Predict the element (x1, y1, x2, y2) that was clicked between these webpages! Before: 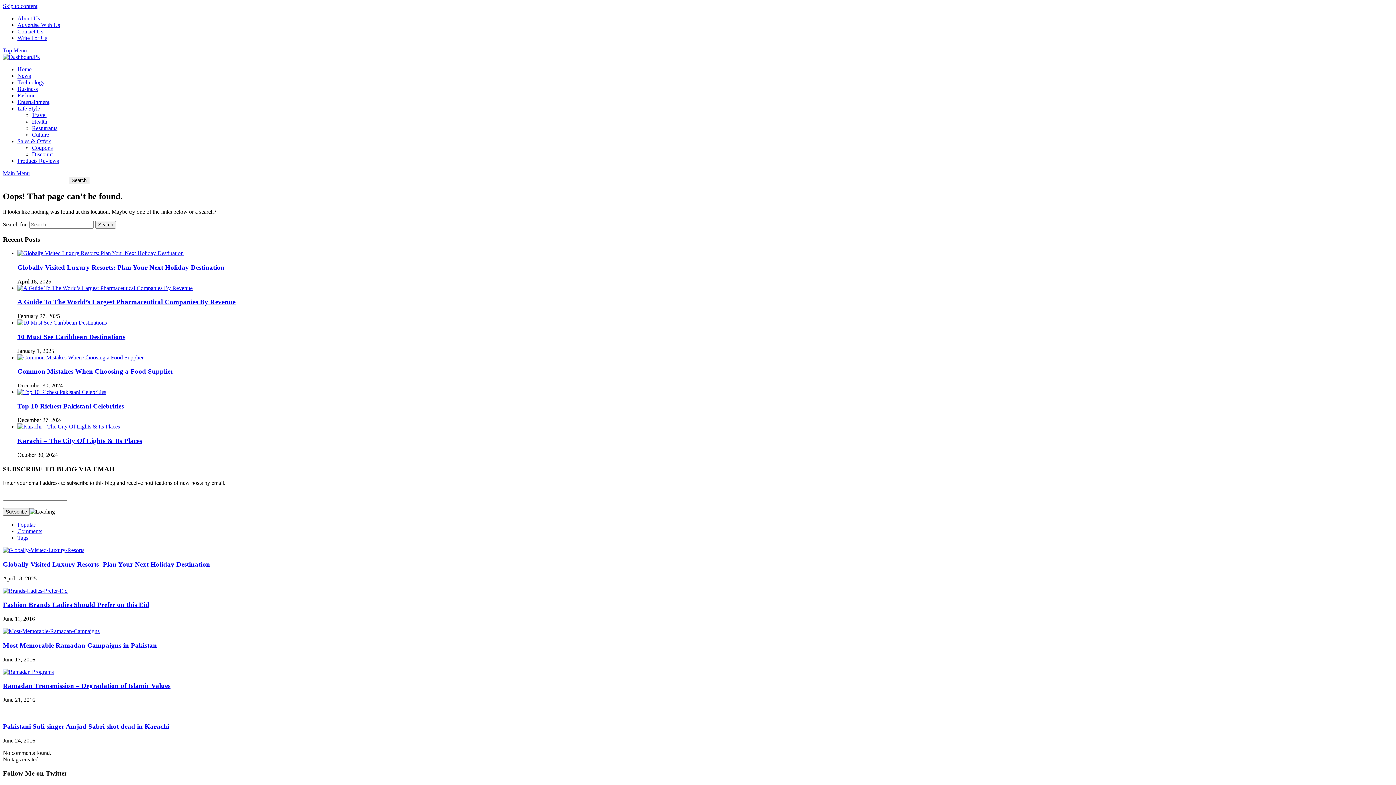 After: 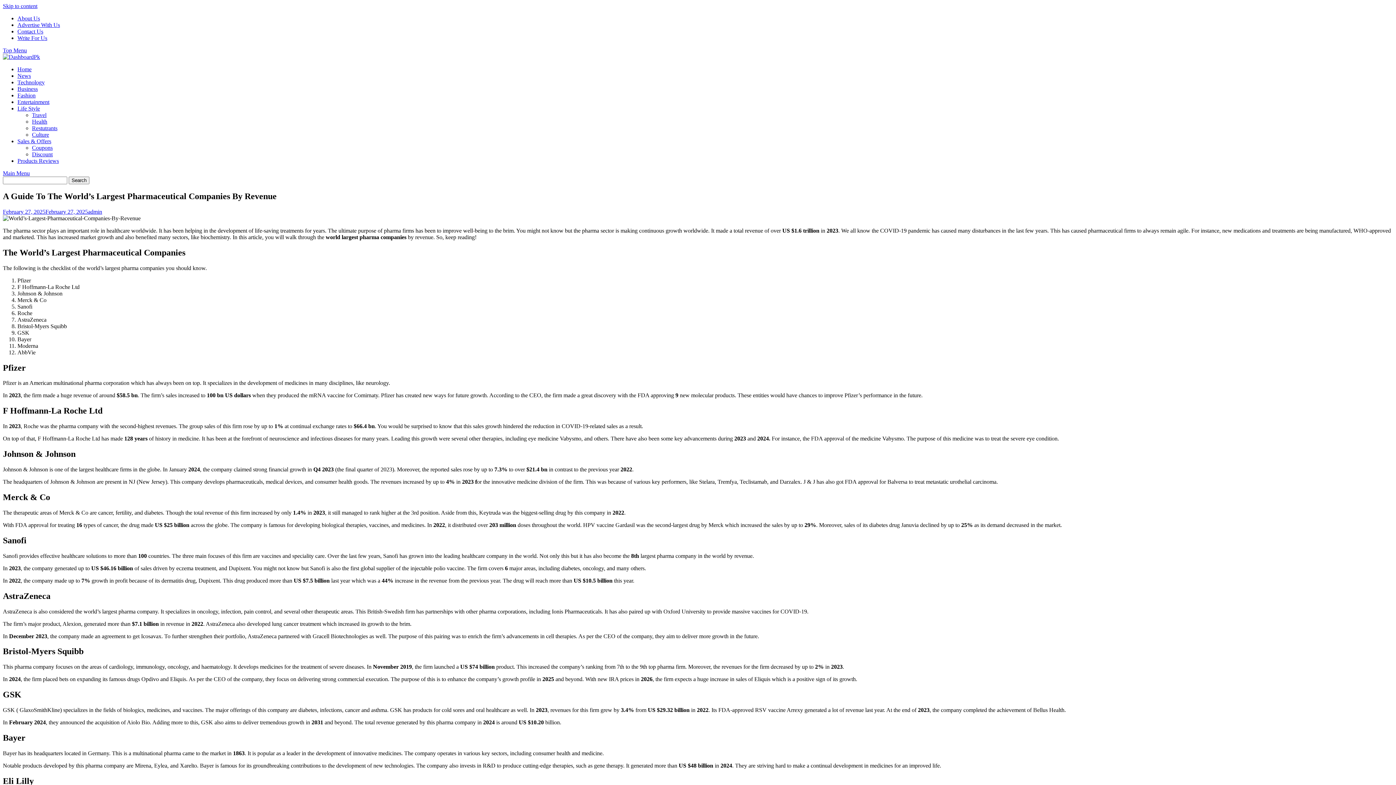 Action: bbox: (17, 284, 192, 291)